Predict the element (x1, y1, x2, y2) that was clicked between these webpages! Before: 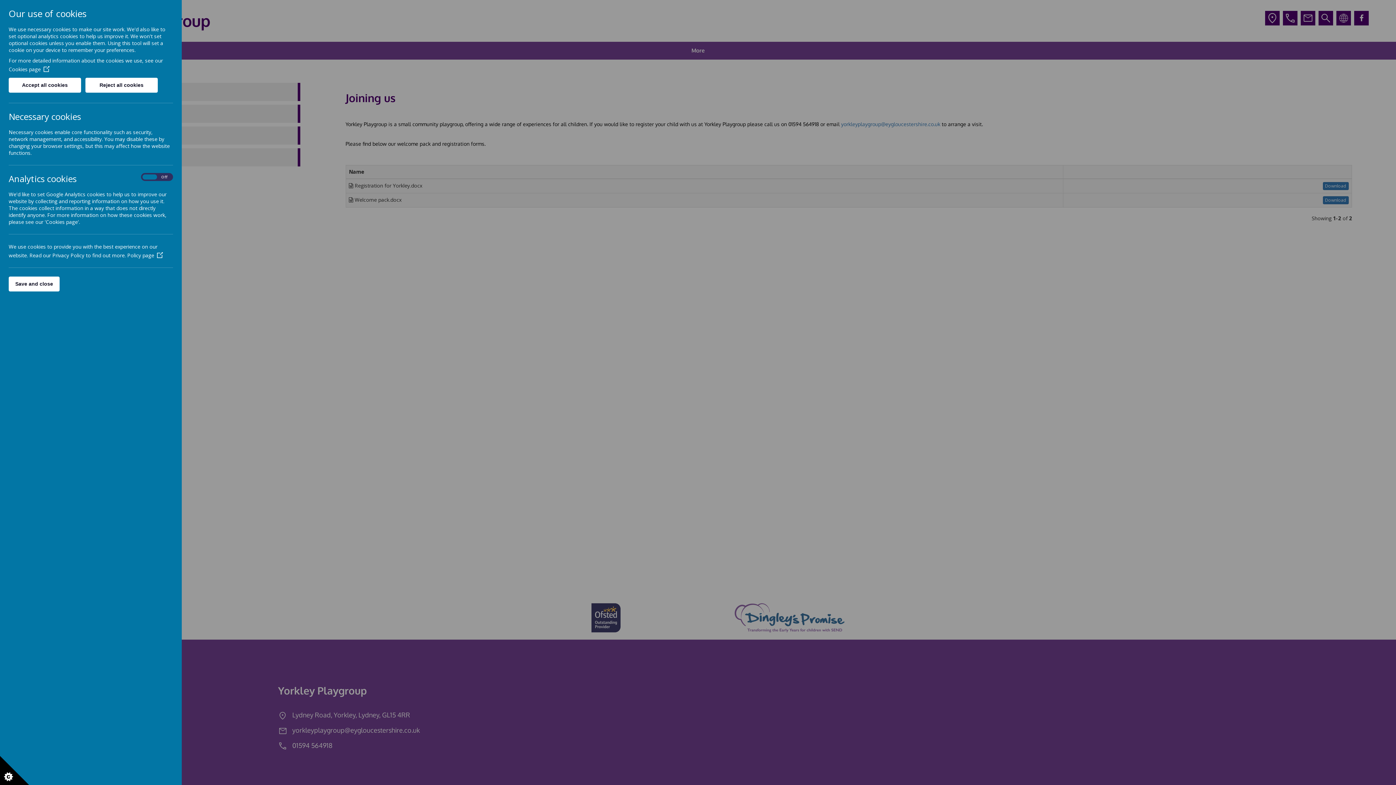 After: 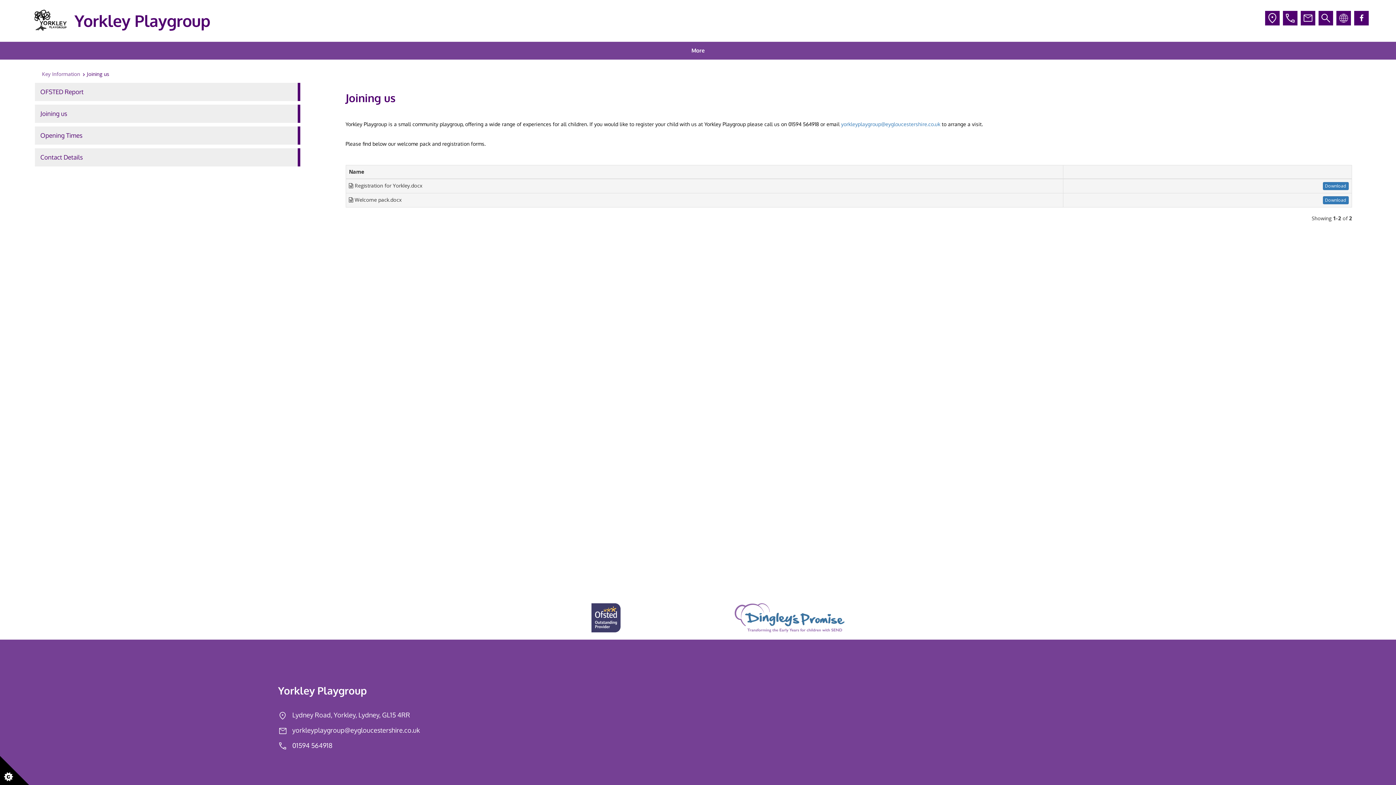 Action: label: Save and close bbox: (8, 276, 59, 291)